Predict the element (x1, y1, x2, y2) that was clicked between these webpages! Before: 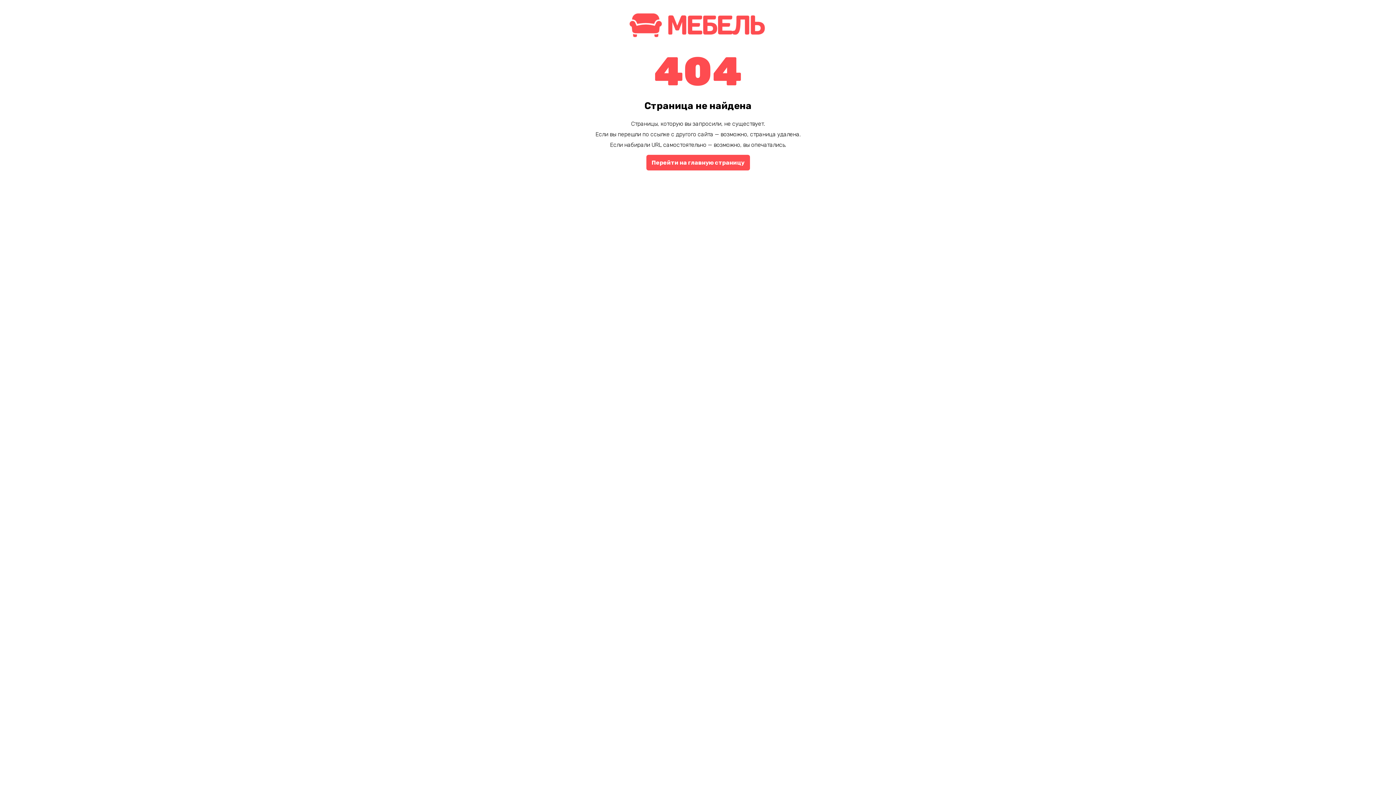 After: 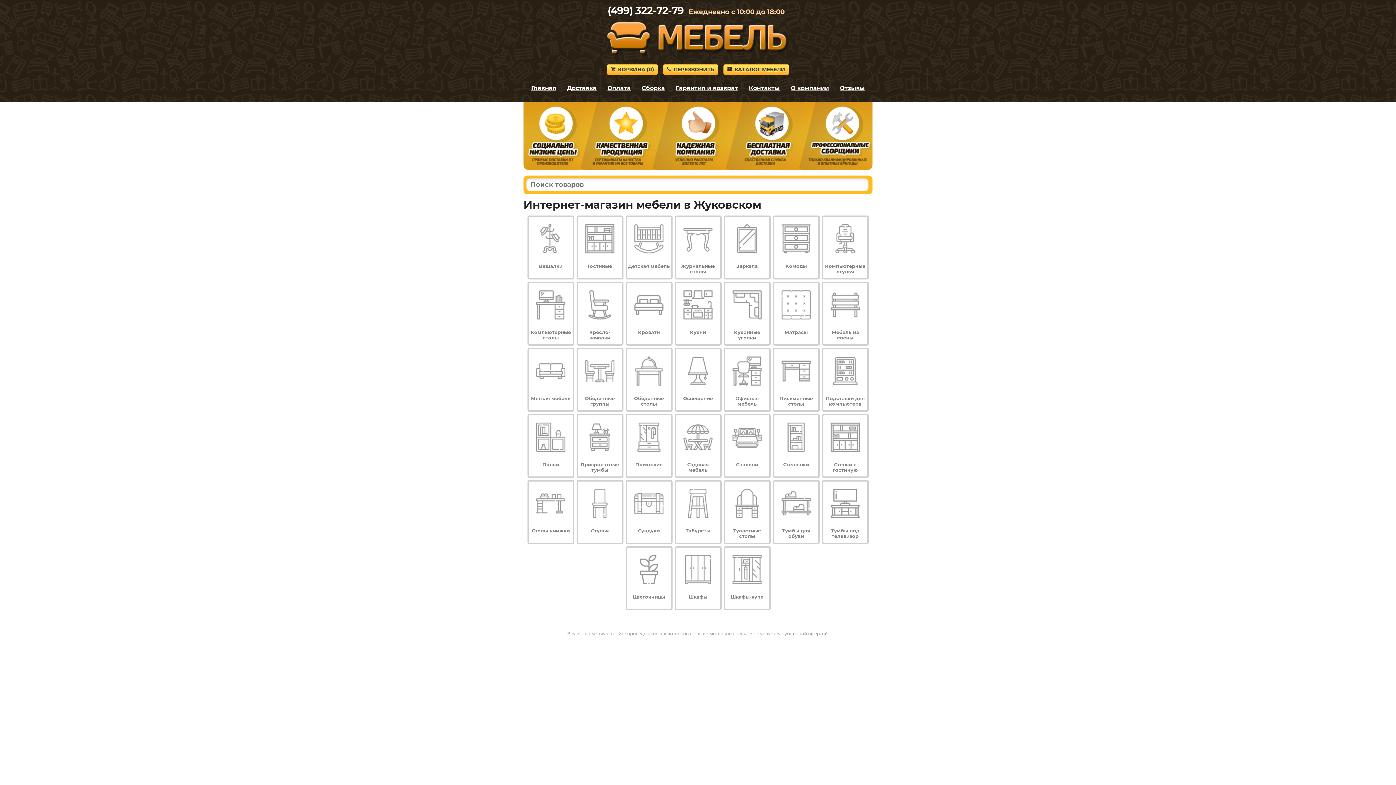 Action: label: Перейти на главную страницу bbox: (646, 154, 750, 170)